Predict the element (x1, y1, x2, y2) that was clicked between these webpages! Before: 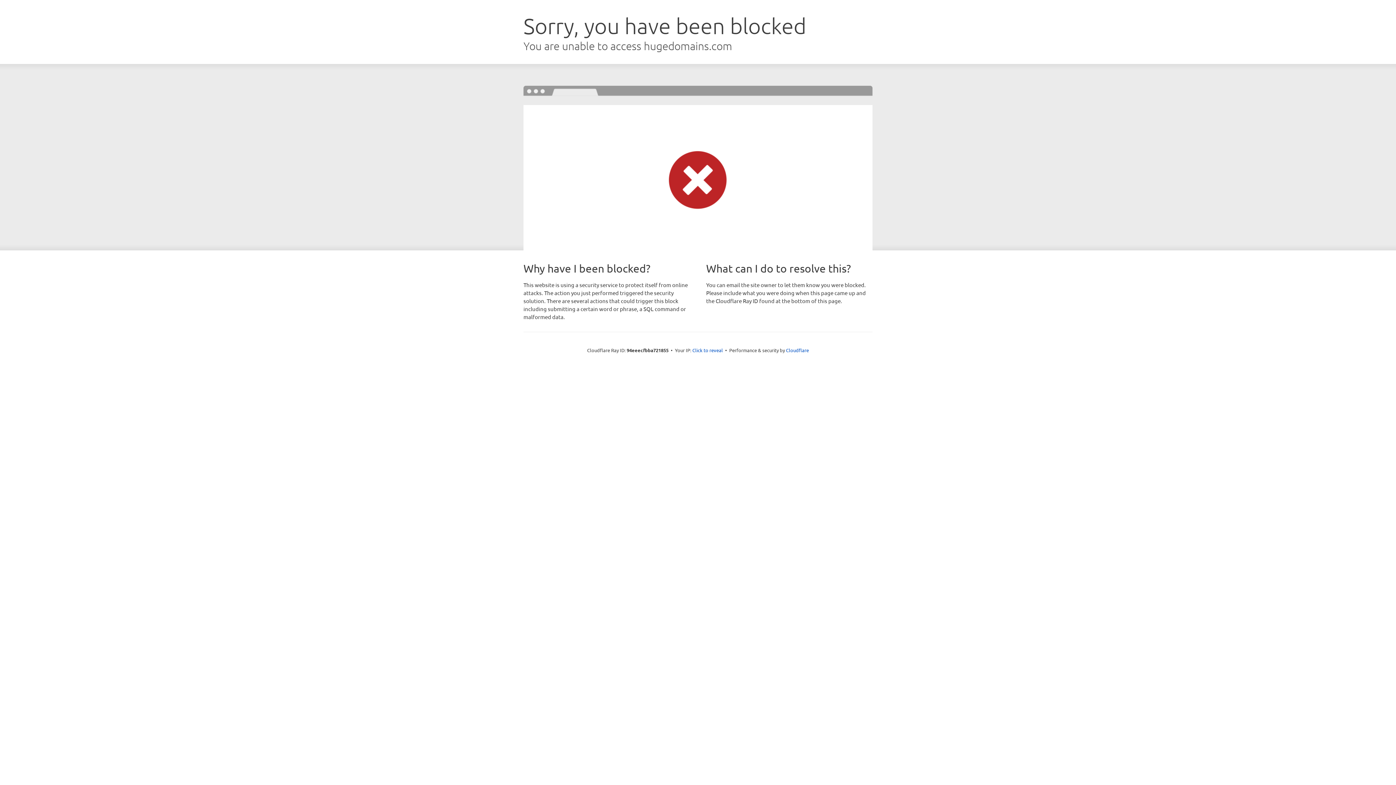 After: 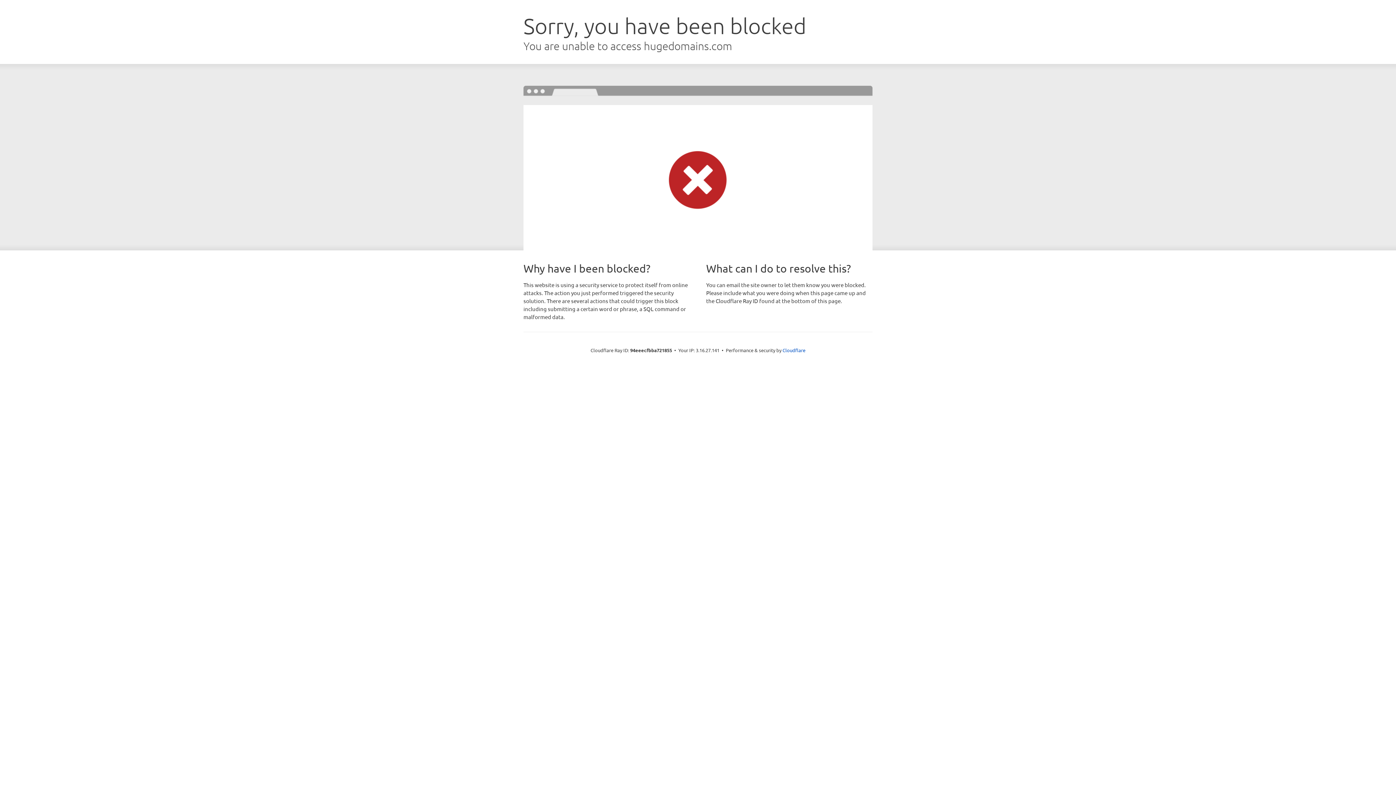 Action: bbox: (692, 346, 723, 353) label: Click to reveal